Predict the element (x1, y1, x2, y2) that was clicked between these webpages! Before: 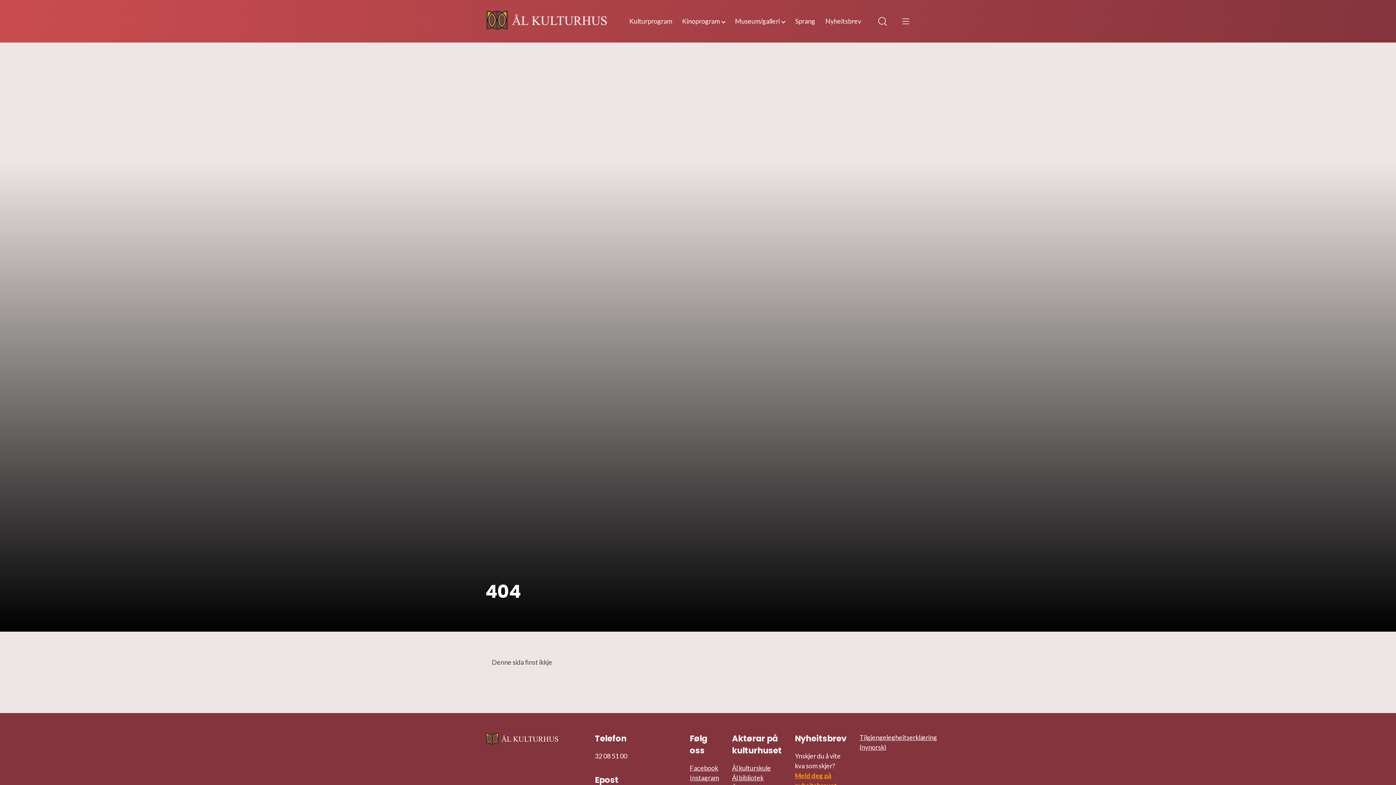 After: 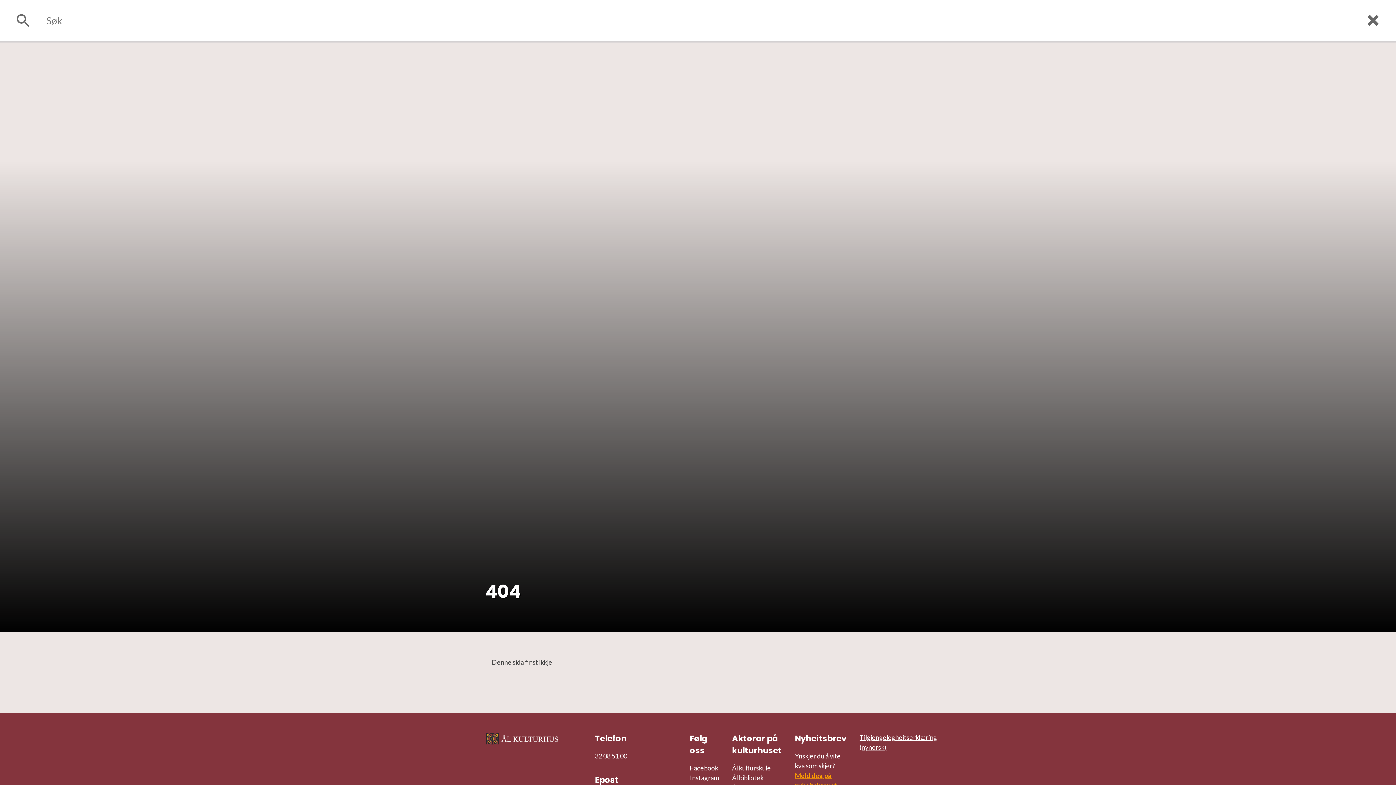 Action: bbox: (878, 16, 888, 26)